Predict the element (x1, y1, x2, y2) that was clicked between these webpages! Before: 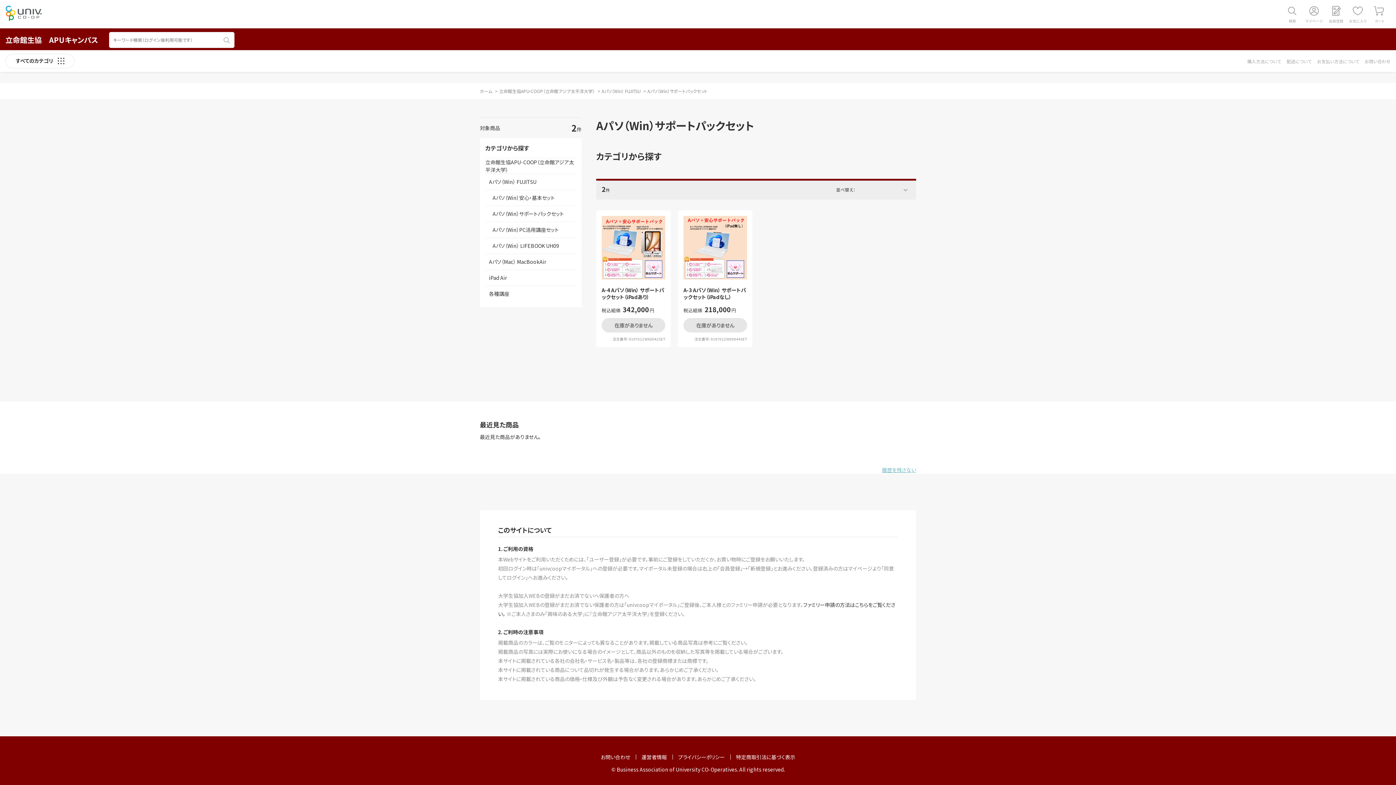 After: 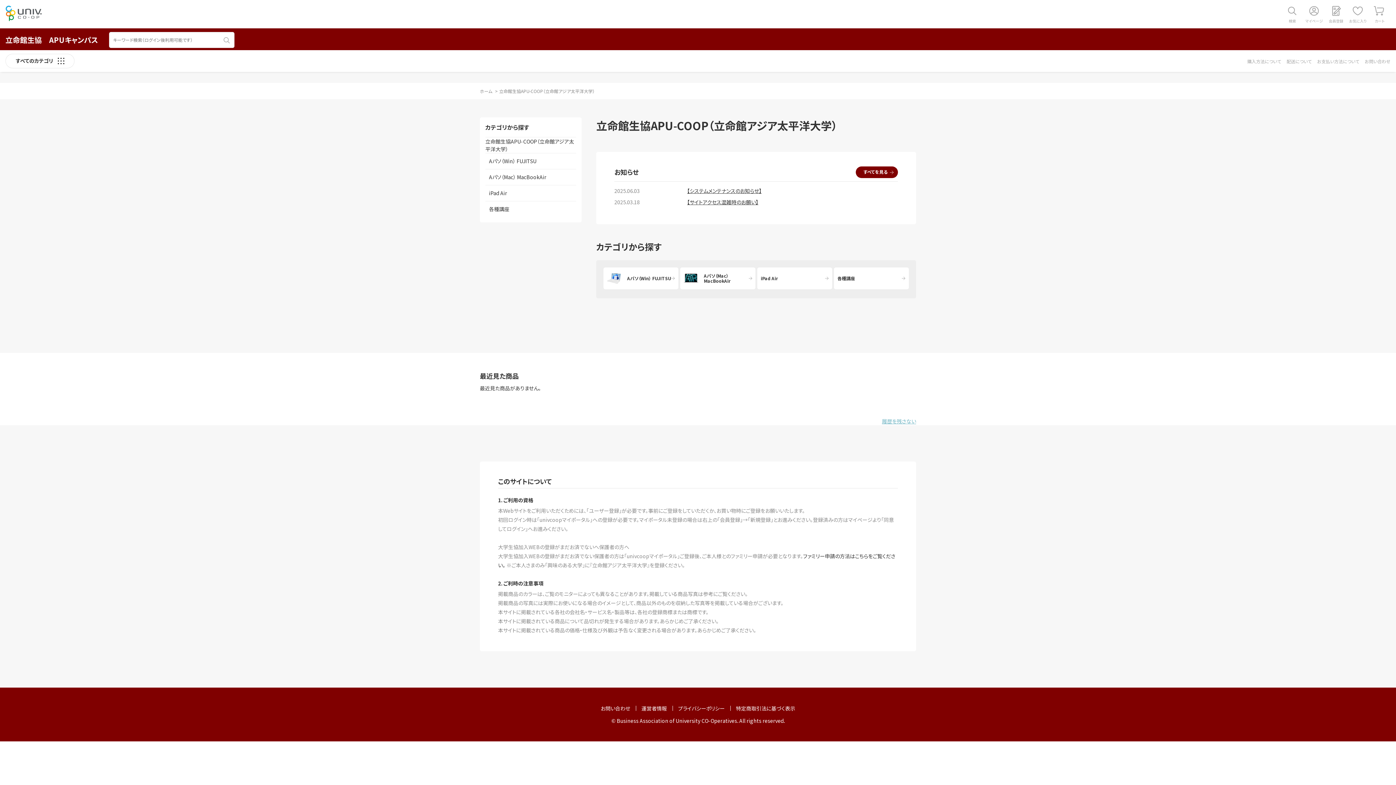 Action: bbox: (485, 158, 576, 173) label: 立命館生協APU-COOP（立命館アジア太平洋大学）